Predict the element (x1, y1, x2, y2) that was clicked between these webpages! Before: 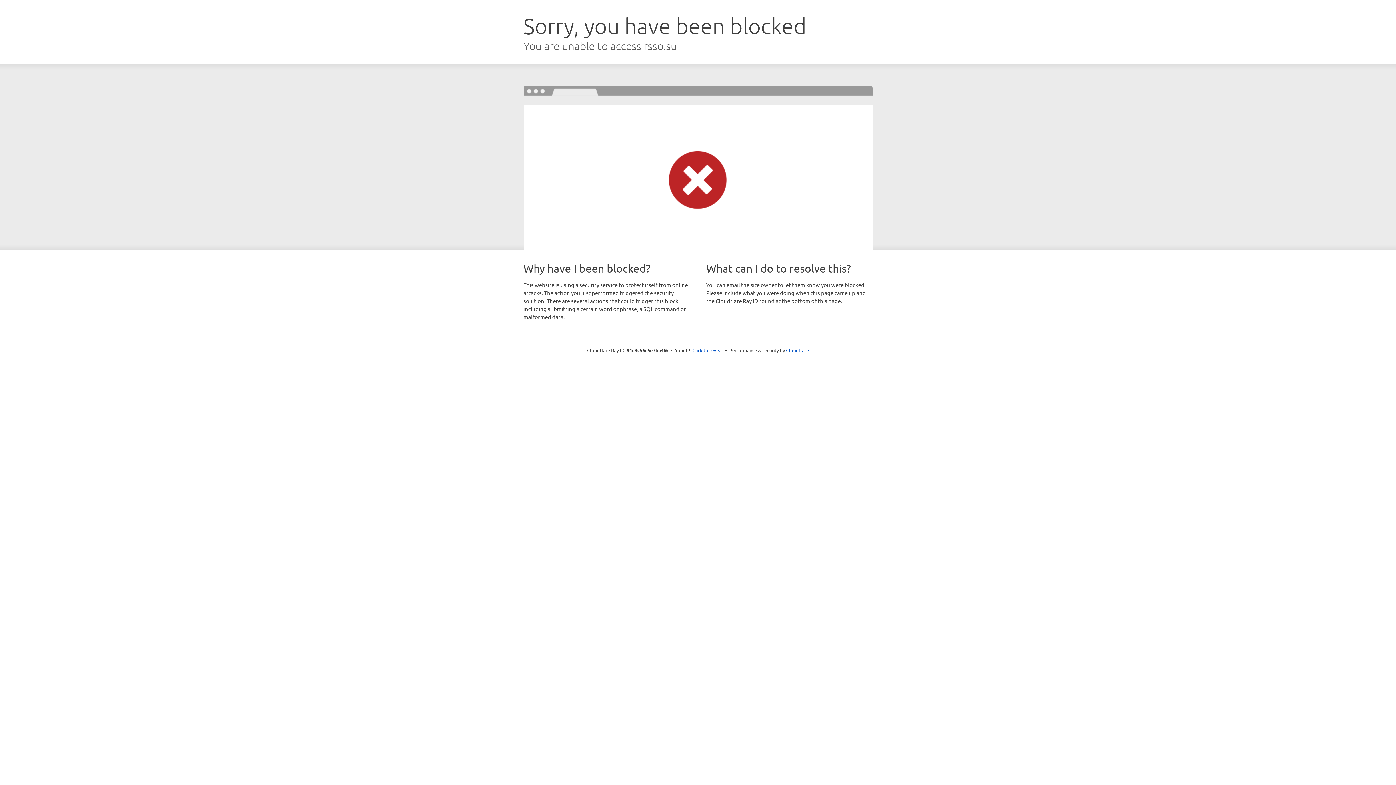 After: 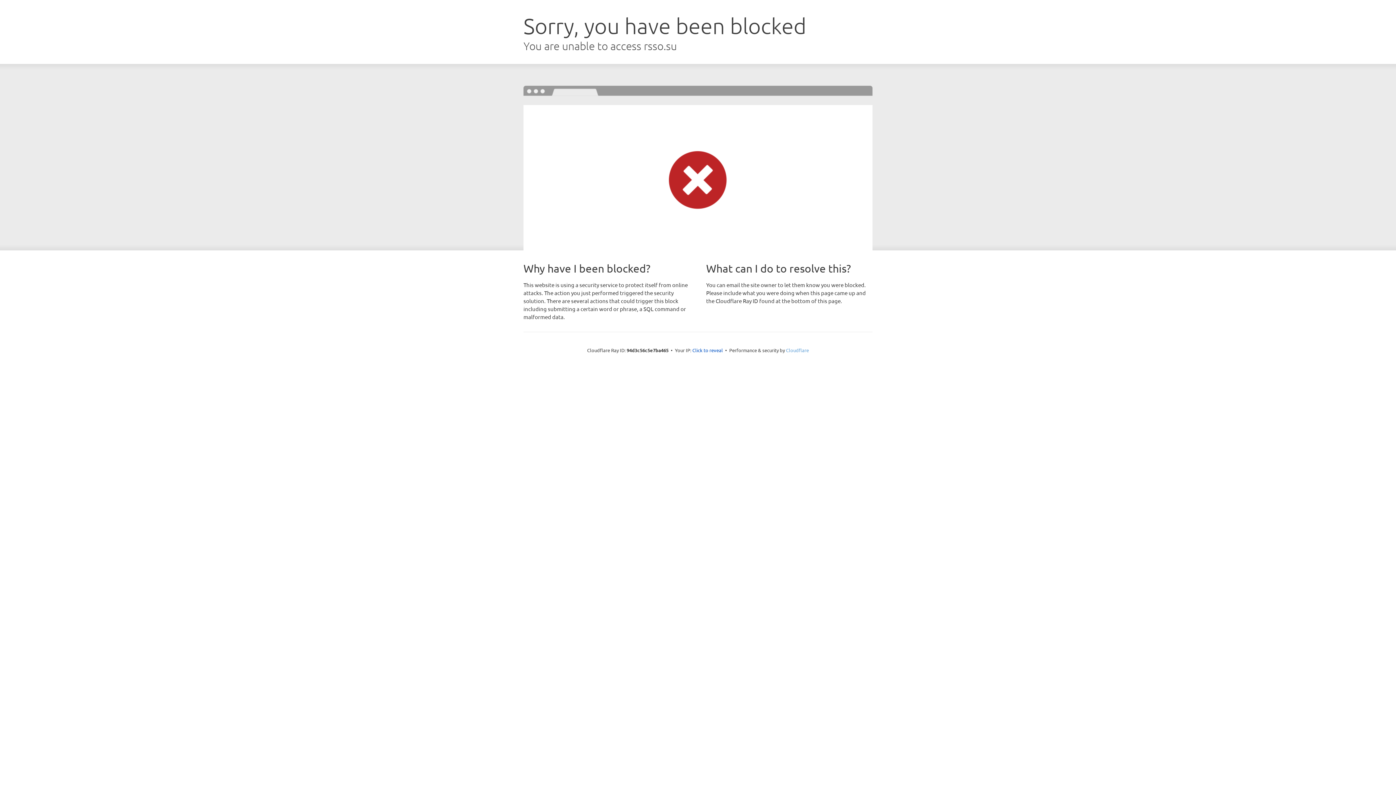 Action: label: Cloudflare bbox: (786, 347, 809, 353)